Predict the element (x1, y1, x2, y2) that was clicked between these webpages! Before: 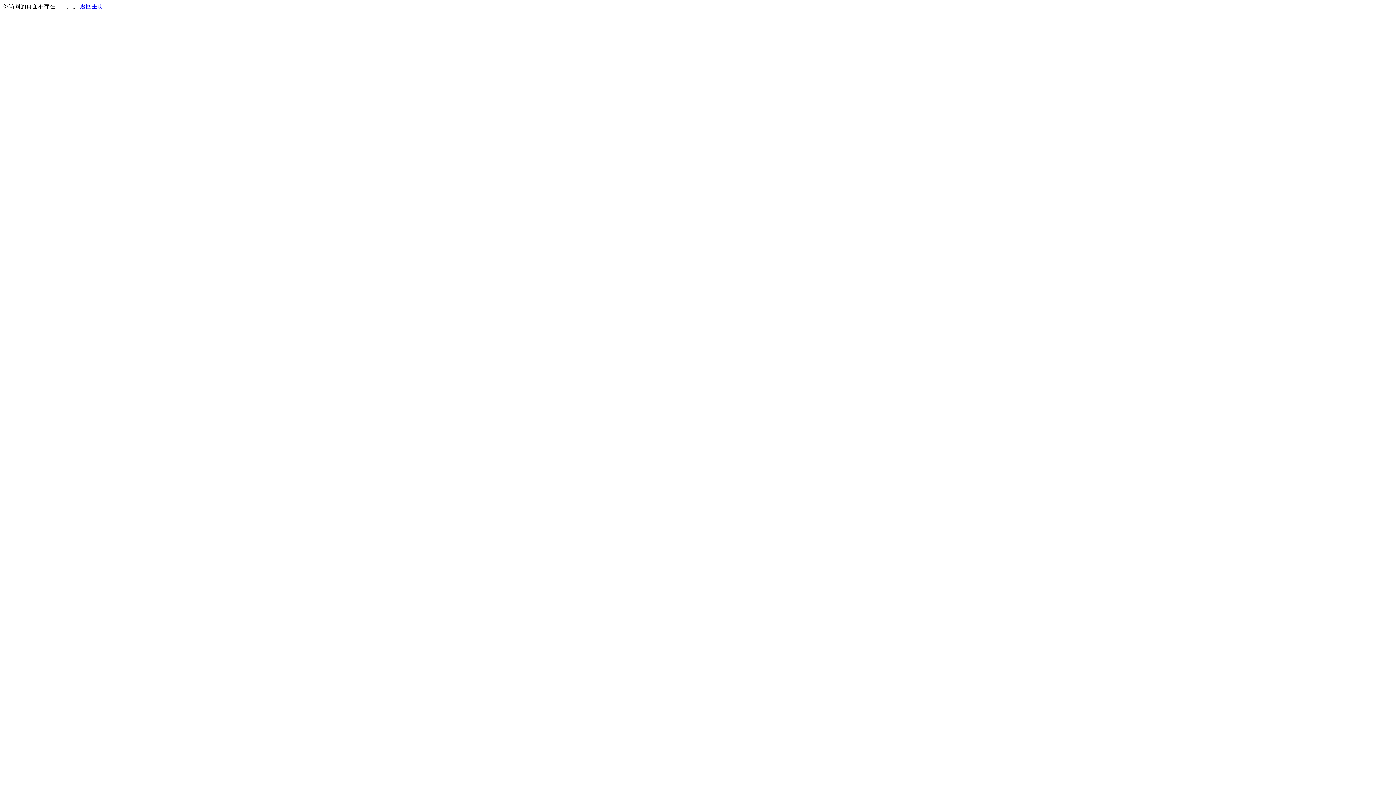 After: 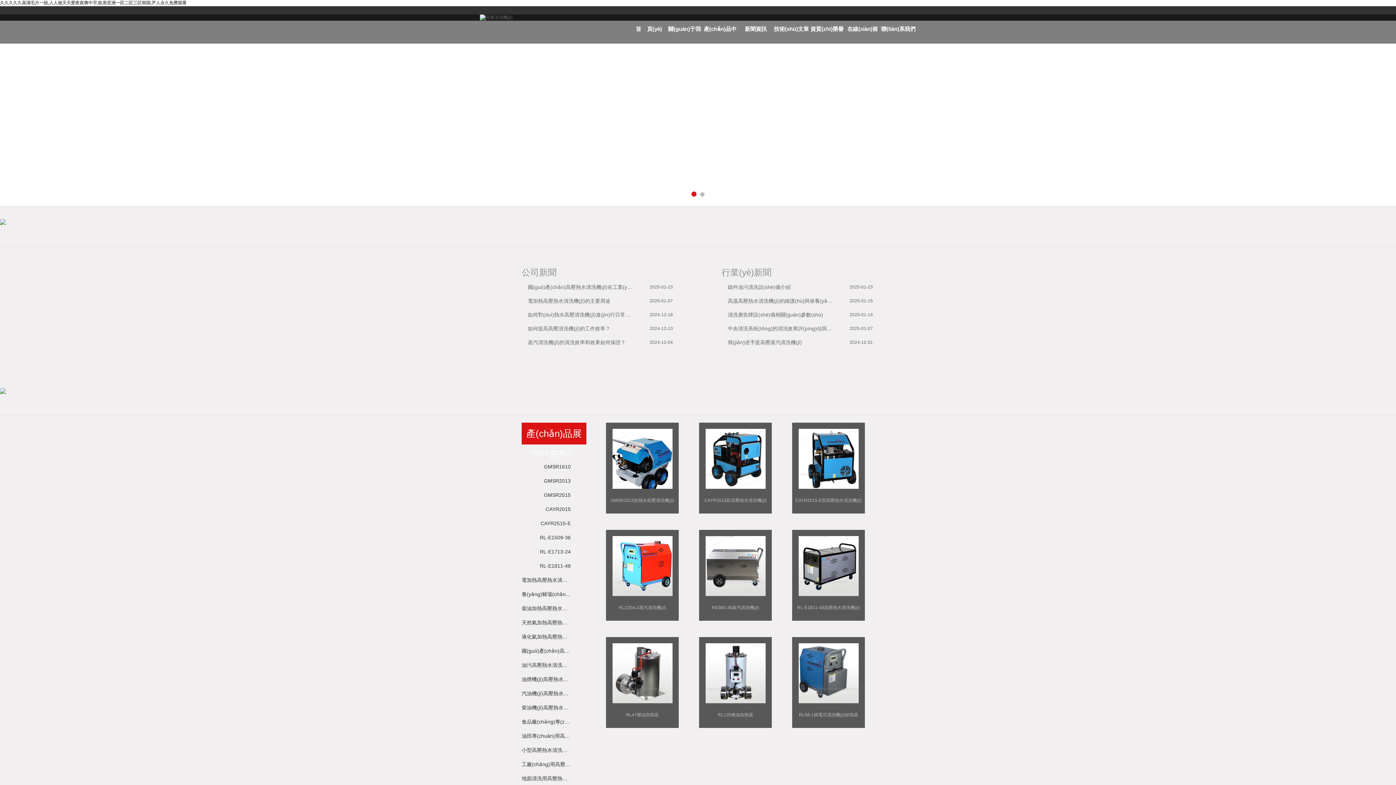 Action: label: 返回主页 bbox: (80, 3, 103, 9)